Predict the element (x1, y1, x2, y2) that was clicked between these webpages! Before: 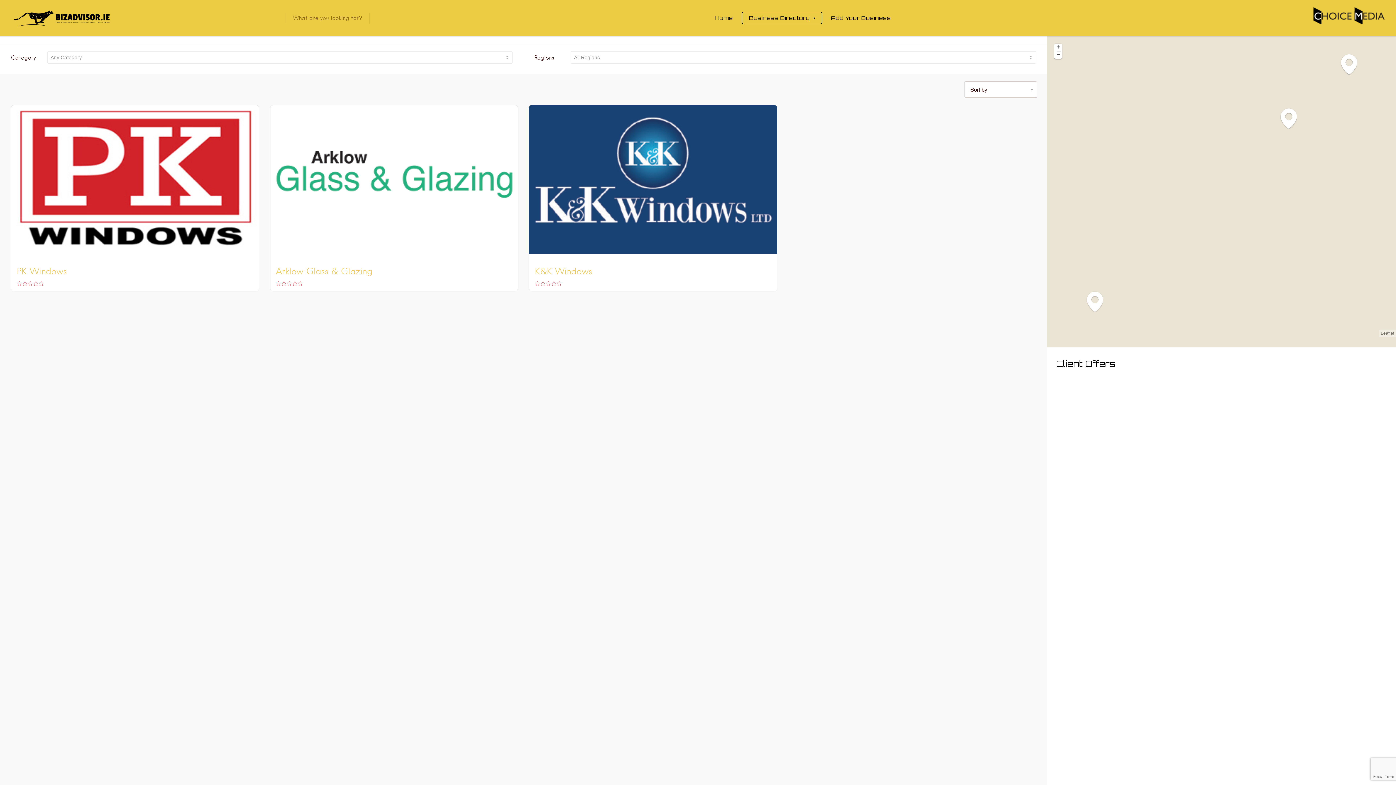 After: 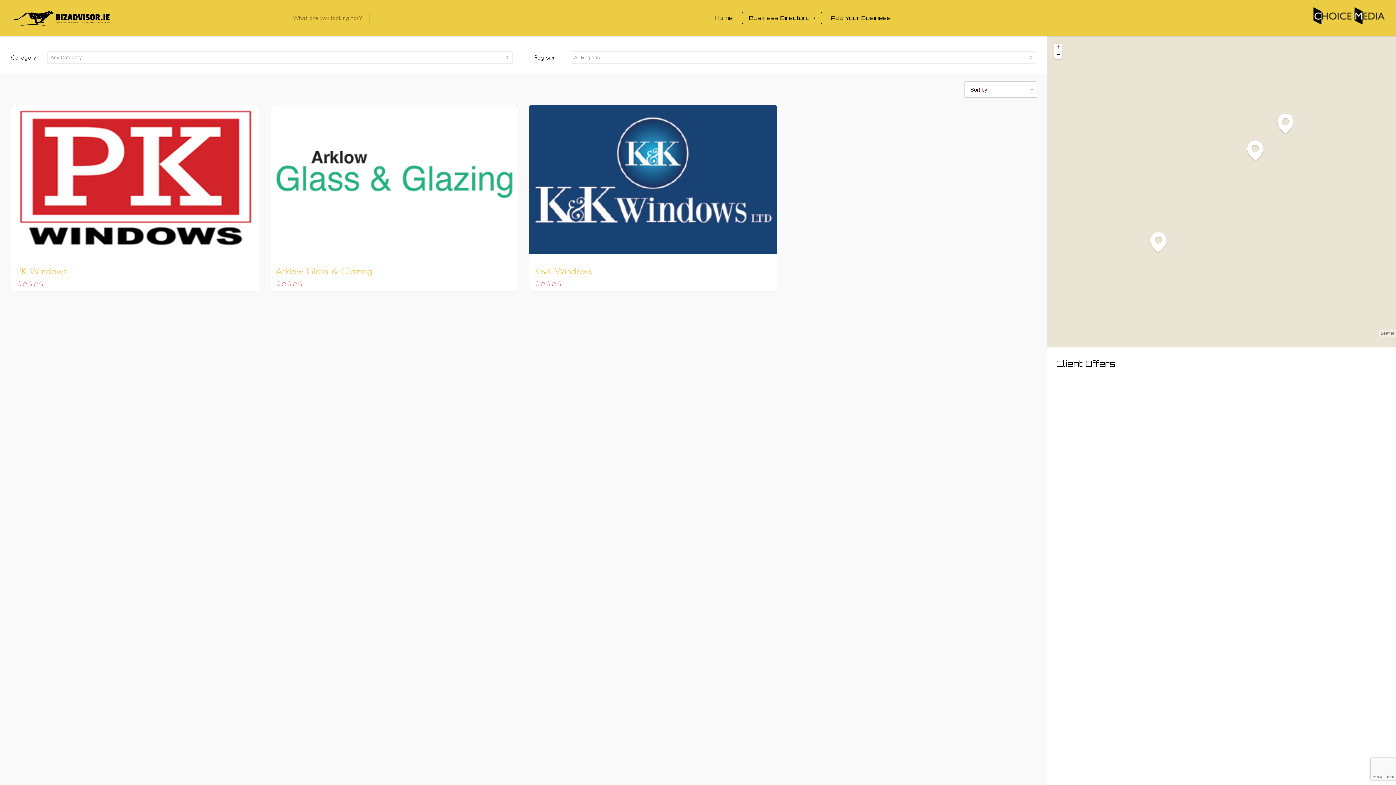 Action: bbox: (1054, 51, 1062, 58) label: Zoom out